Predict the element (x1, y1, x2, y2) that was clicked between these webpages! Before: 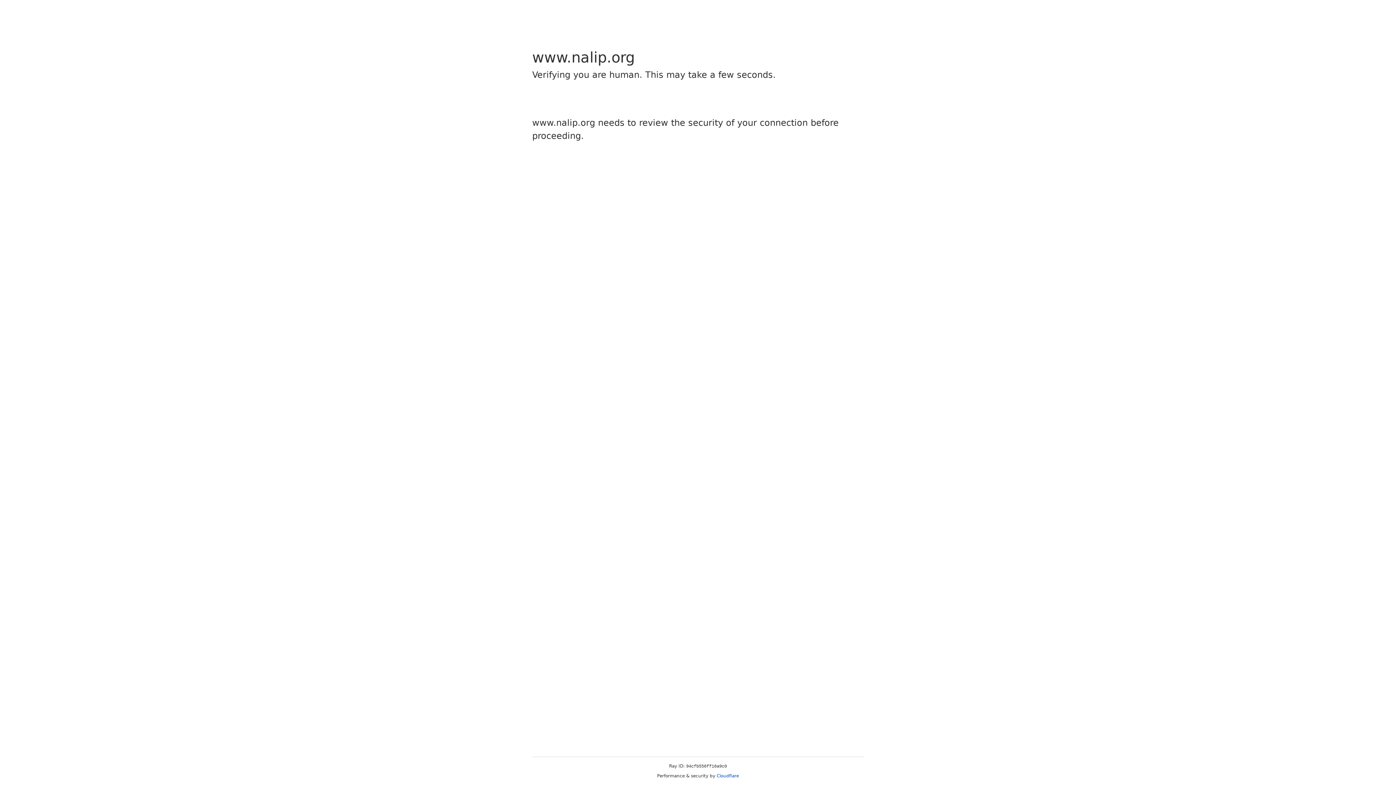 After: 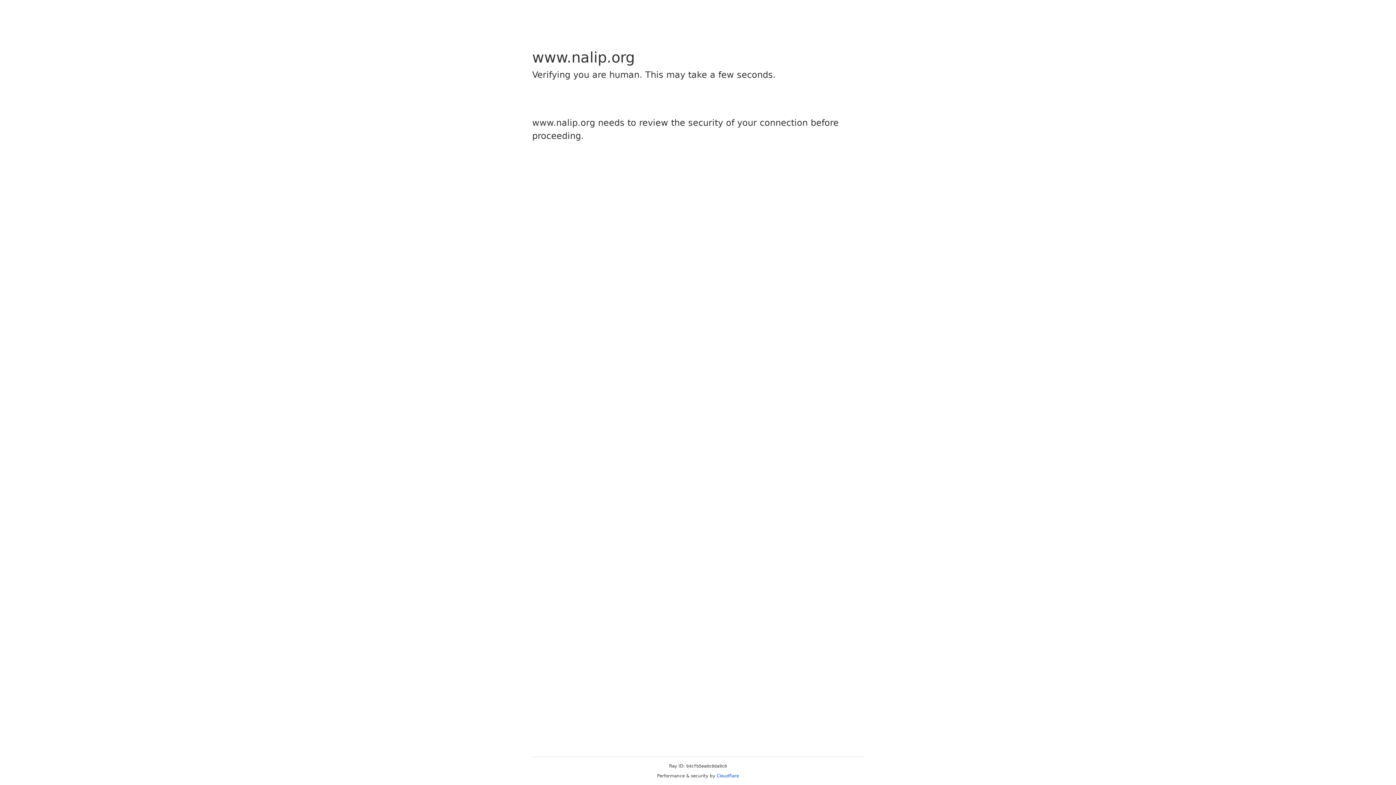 Action: bbox: (716, 773, 739, 778) label: Cloudflare